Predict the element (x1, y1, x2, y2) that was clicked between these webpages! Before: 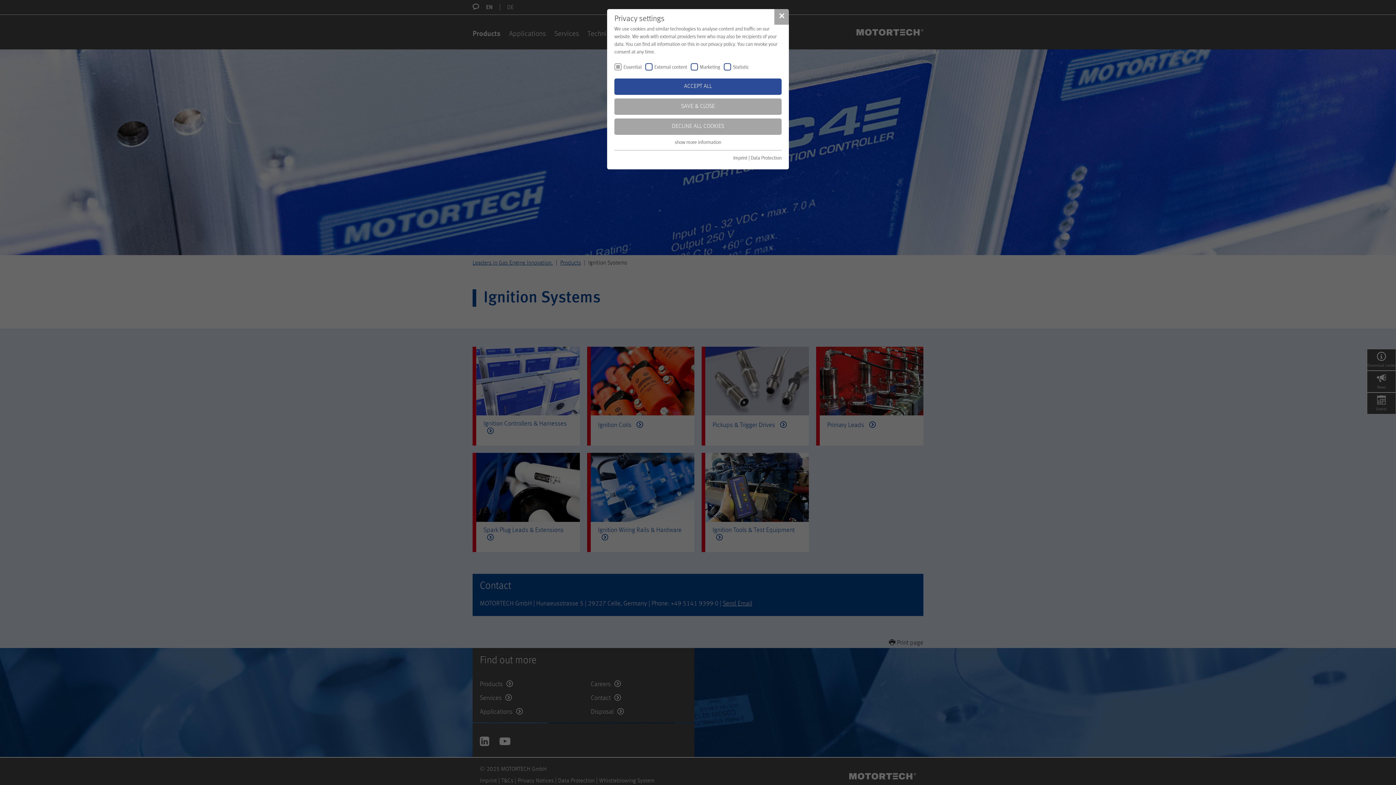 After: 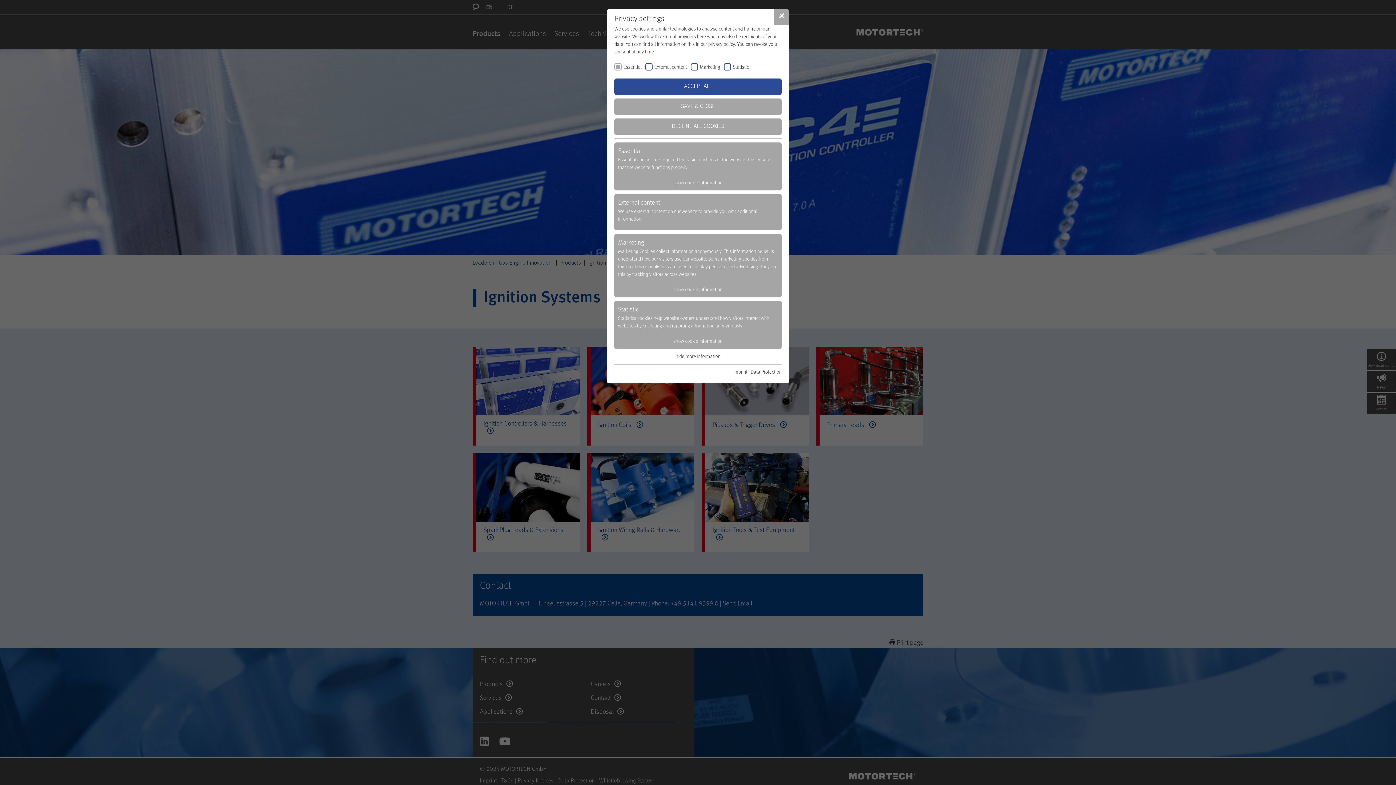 Action: bbox: (674, 140, 721, 145) label: show more information